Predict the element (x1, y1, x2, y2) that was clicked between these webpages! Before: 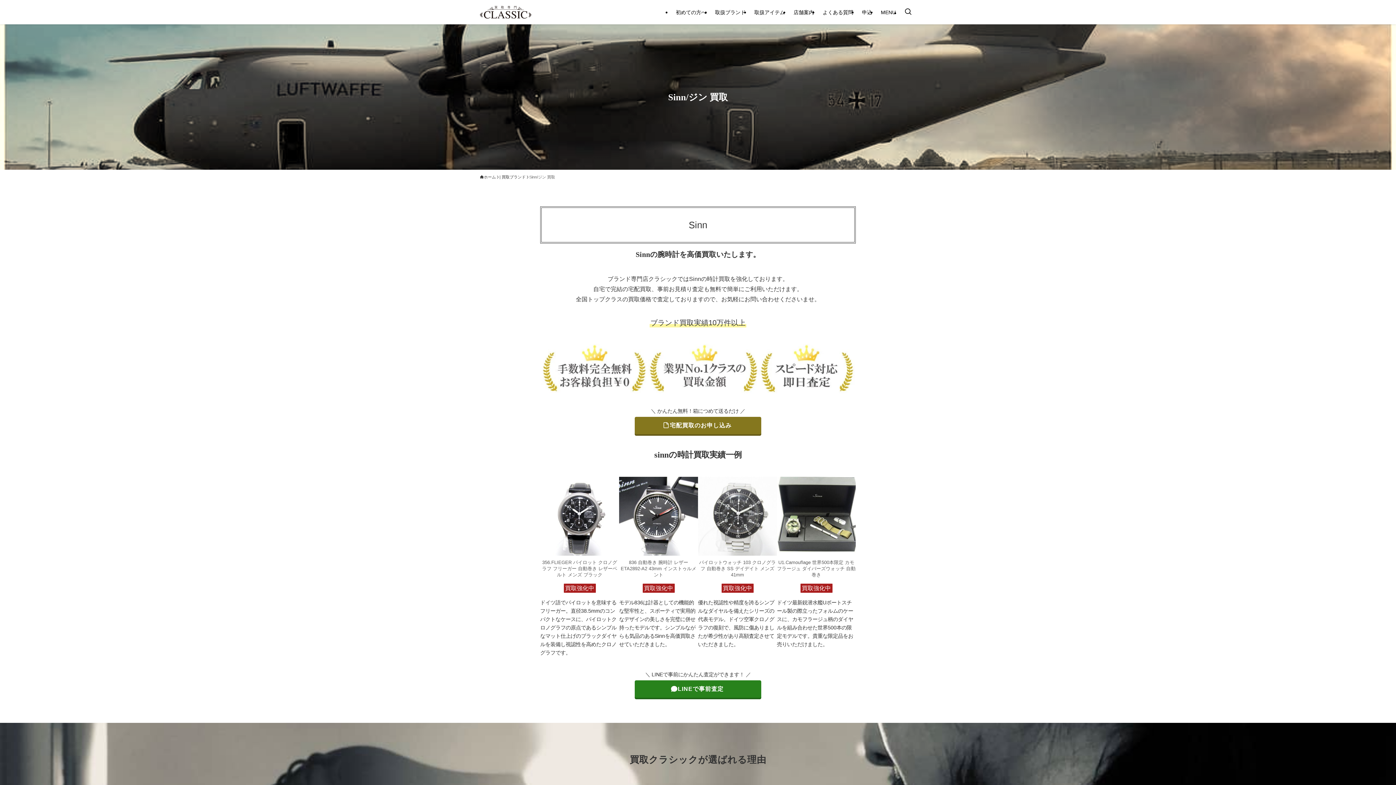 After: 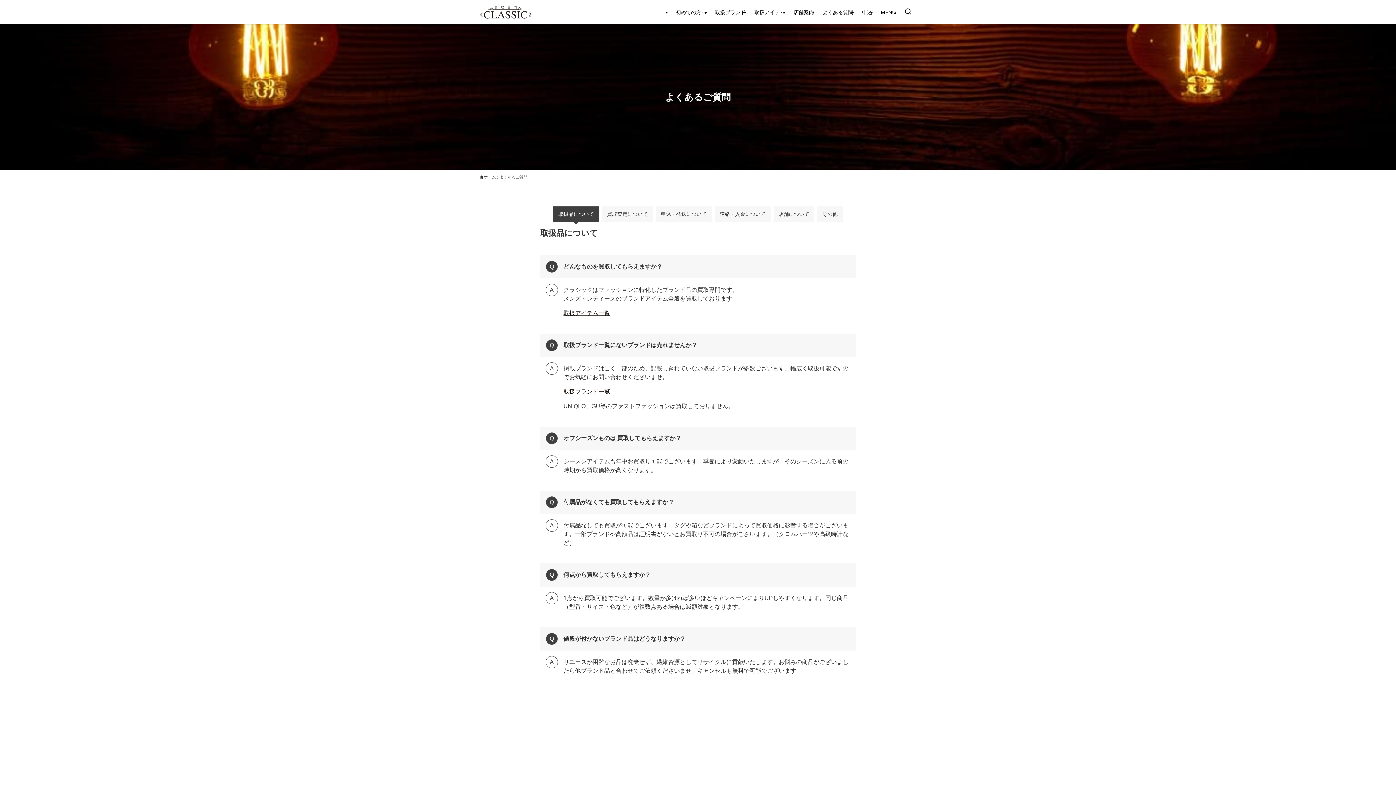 Action: label: よくある質問 bbox: (818, 0, 857, 24)